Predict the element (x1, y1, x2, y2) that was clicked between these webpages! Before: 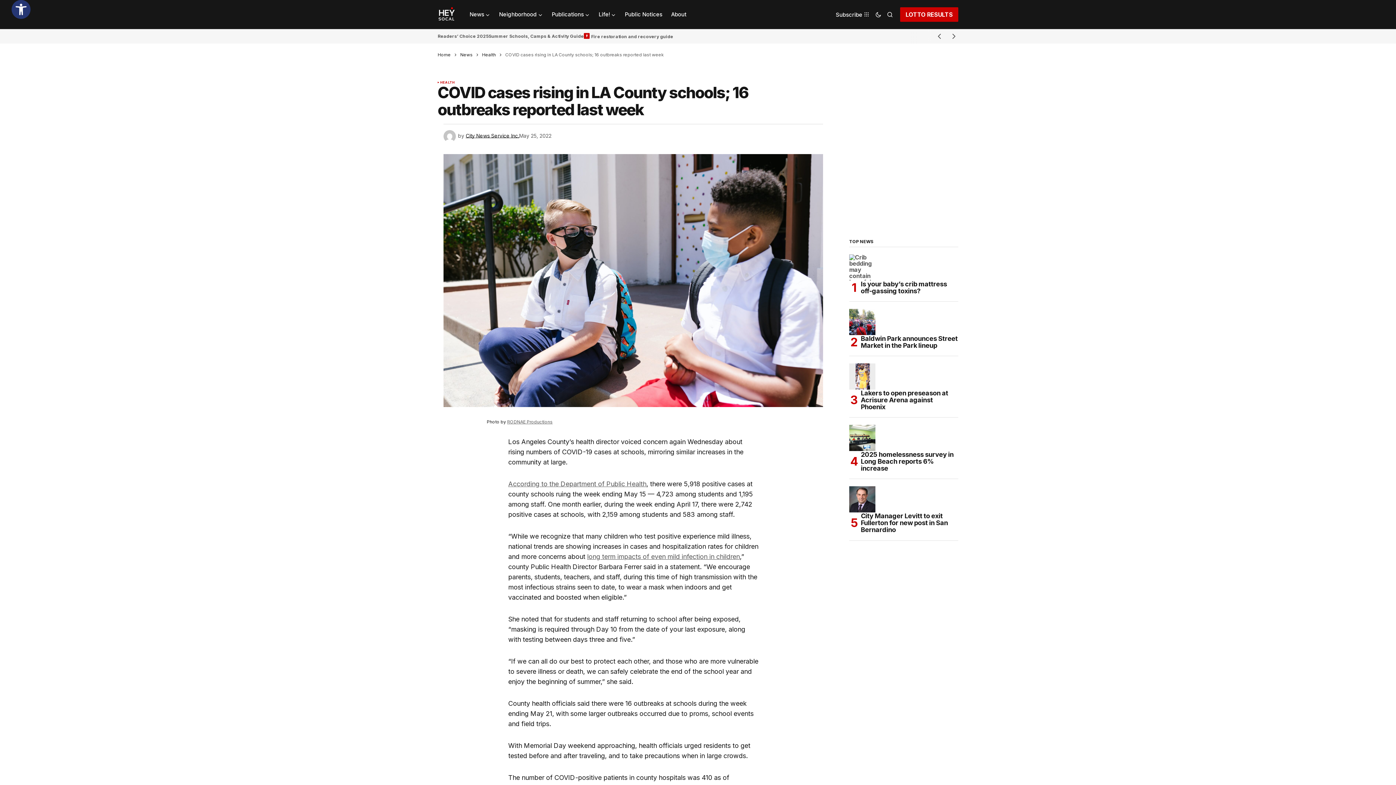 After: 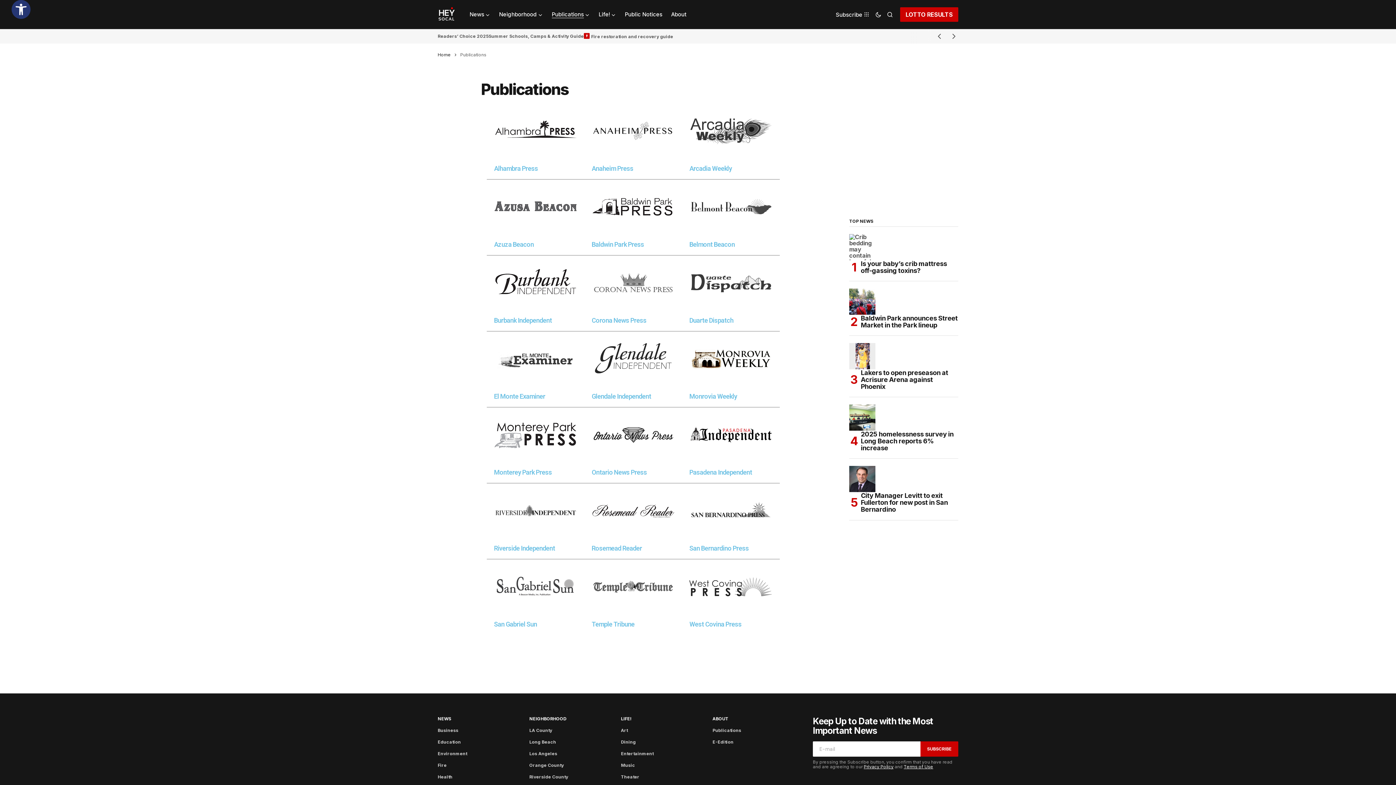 Action: bbox: (547, 0, 594, 29) label: Publications